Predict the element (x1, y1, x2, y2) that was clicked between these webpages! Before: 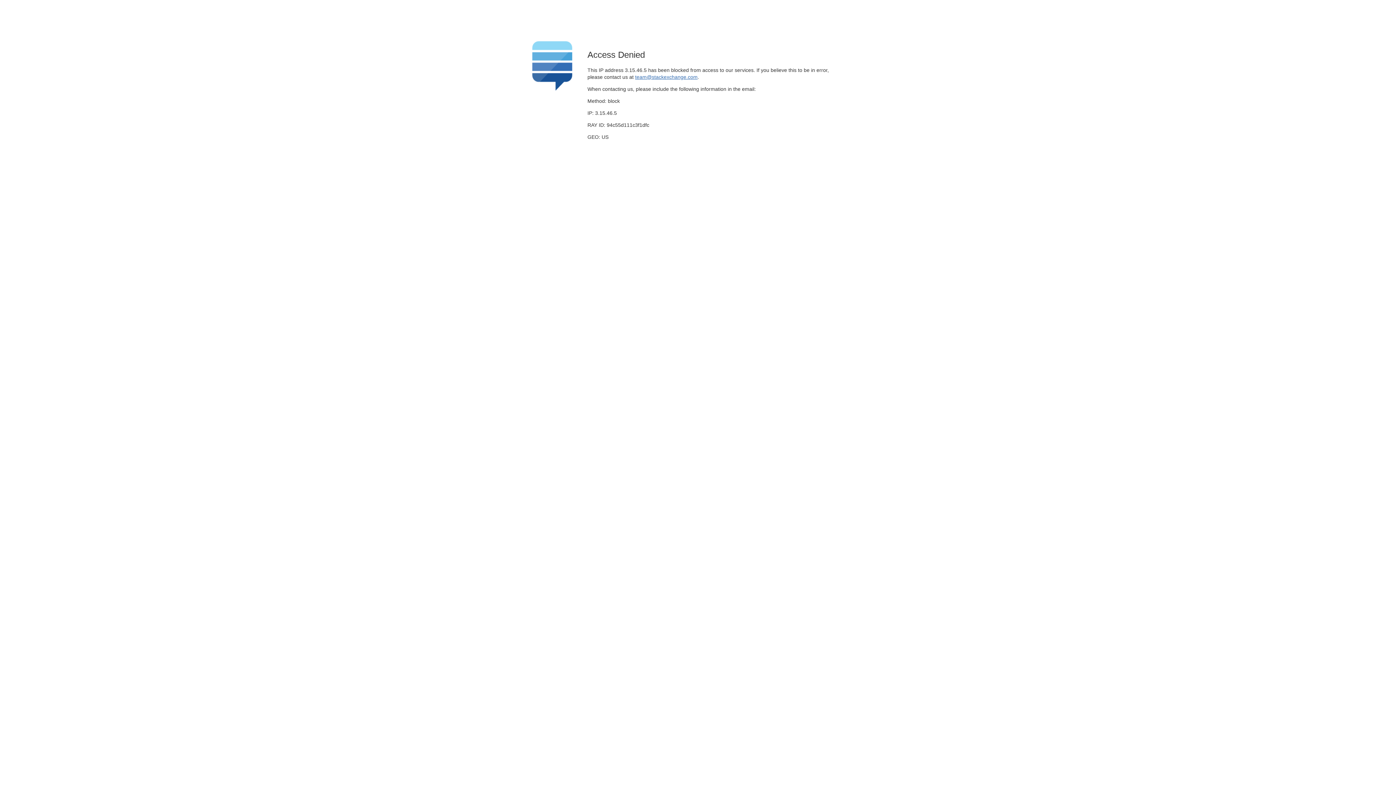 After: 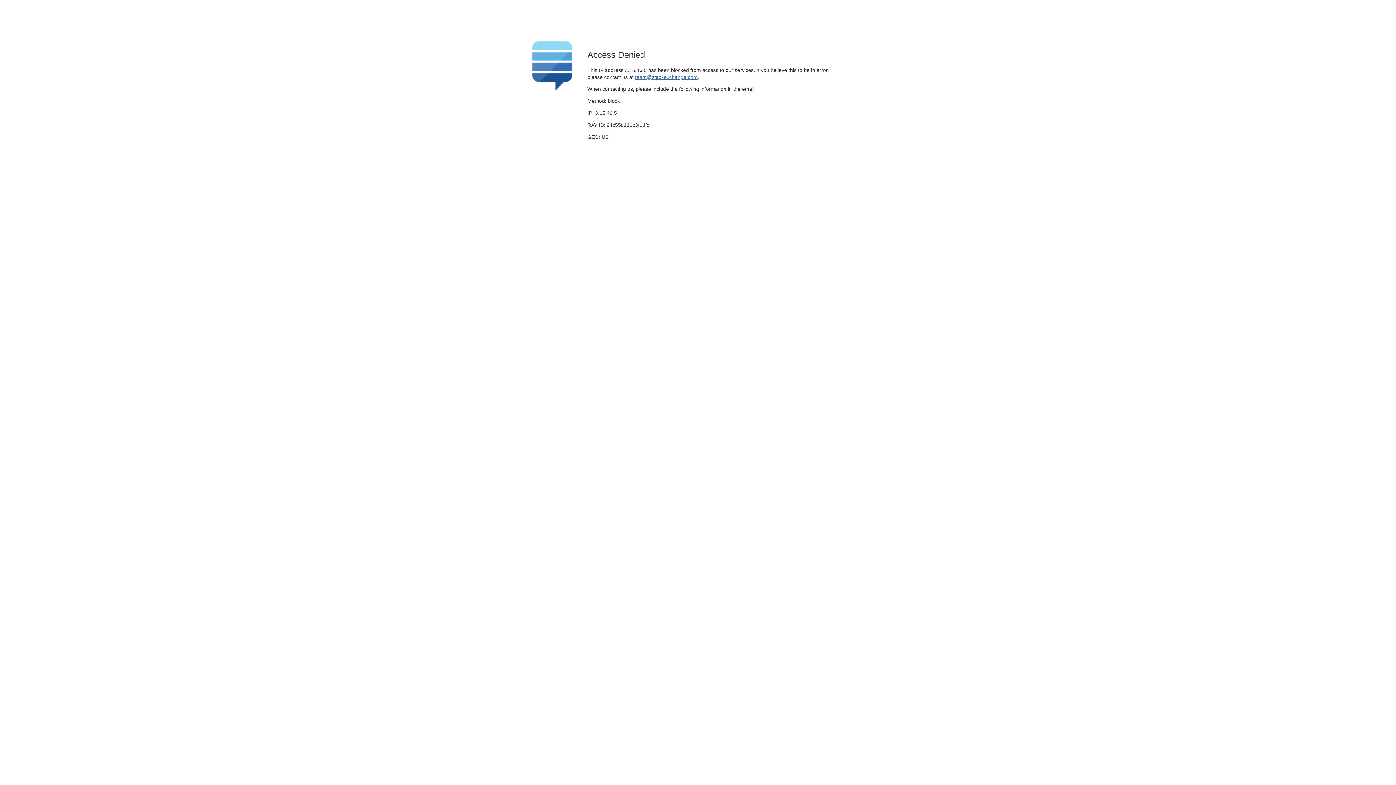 Action: label: team@stackexchange.com bbox: (635, 74, 697, 79)